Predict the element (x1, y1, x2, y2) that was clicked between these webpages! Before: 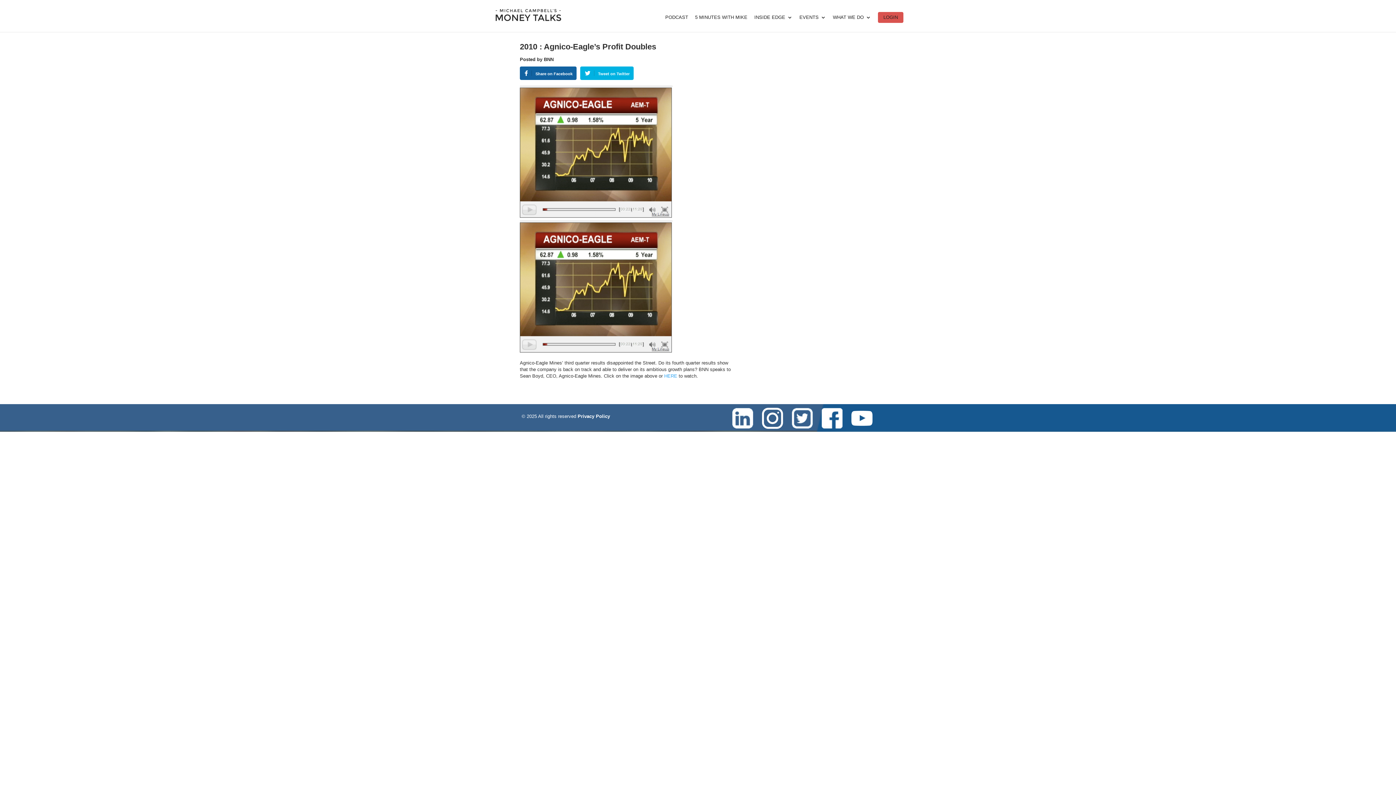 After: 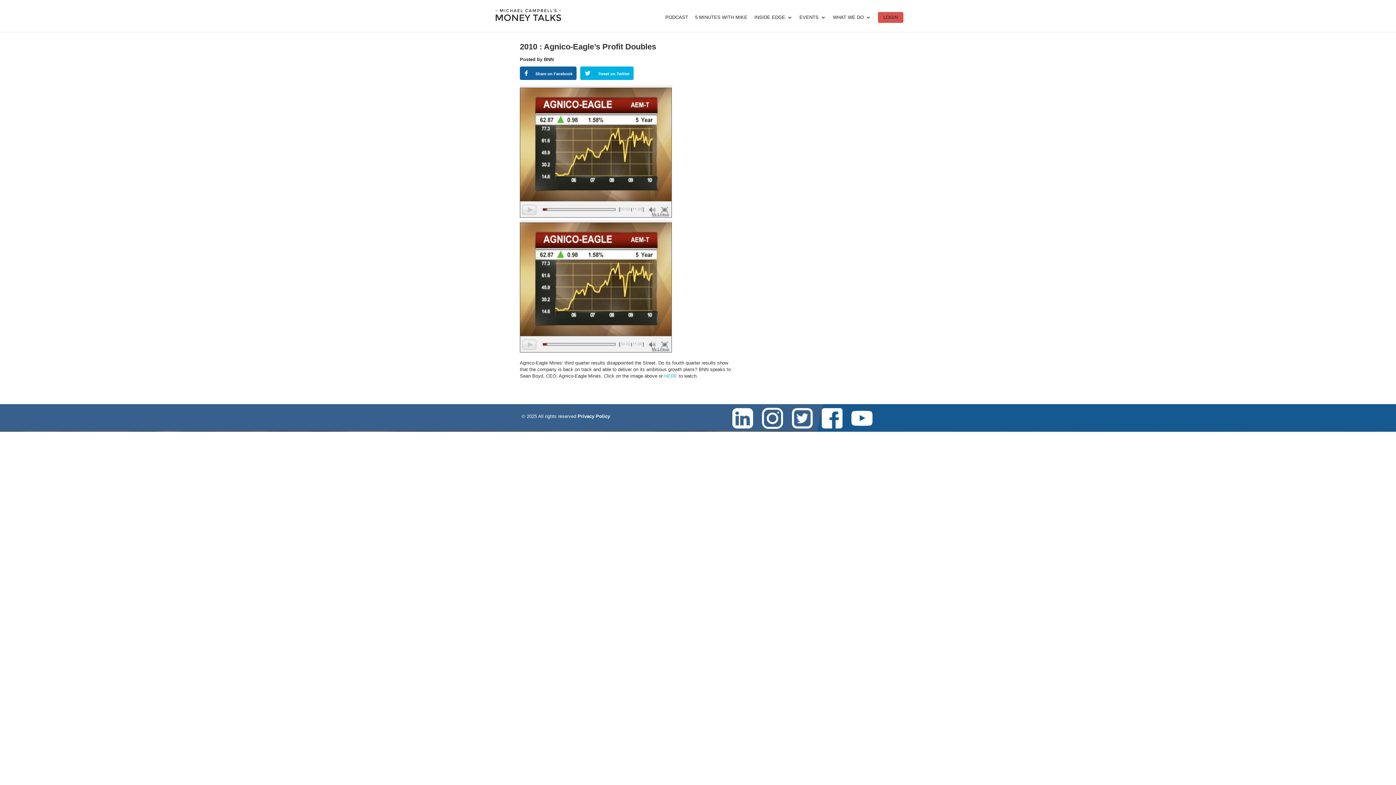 Action: bbox: (520, 66, 576, 80) label: Share on Facebook